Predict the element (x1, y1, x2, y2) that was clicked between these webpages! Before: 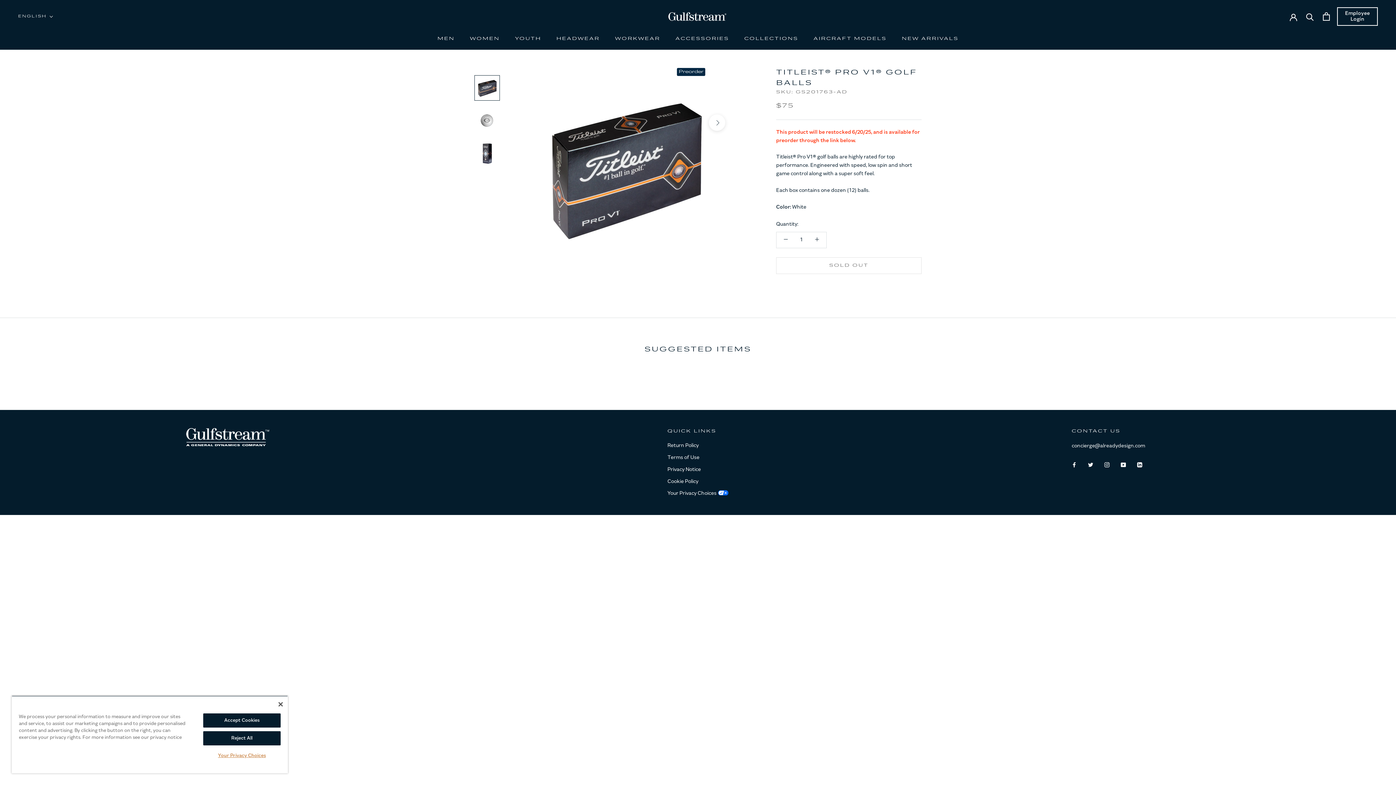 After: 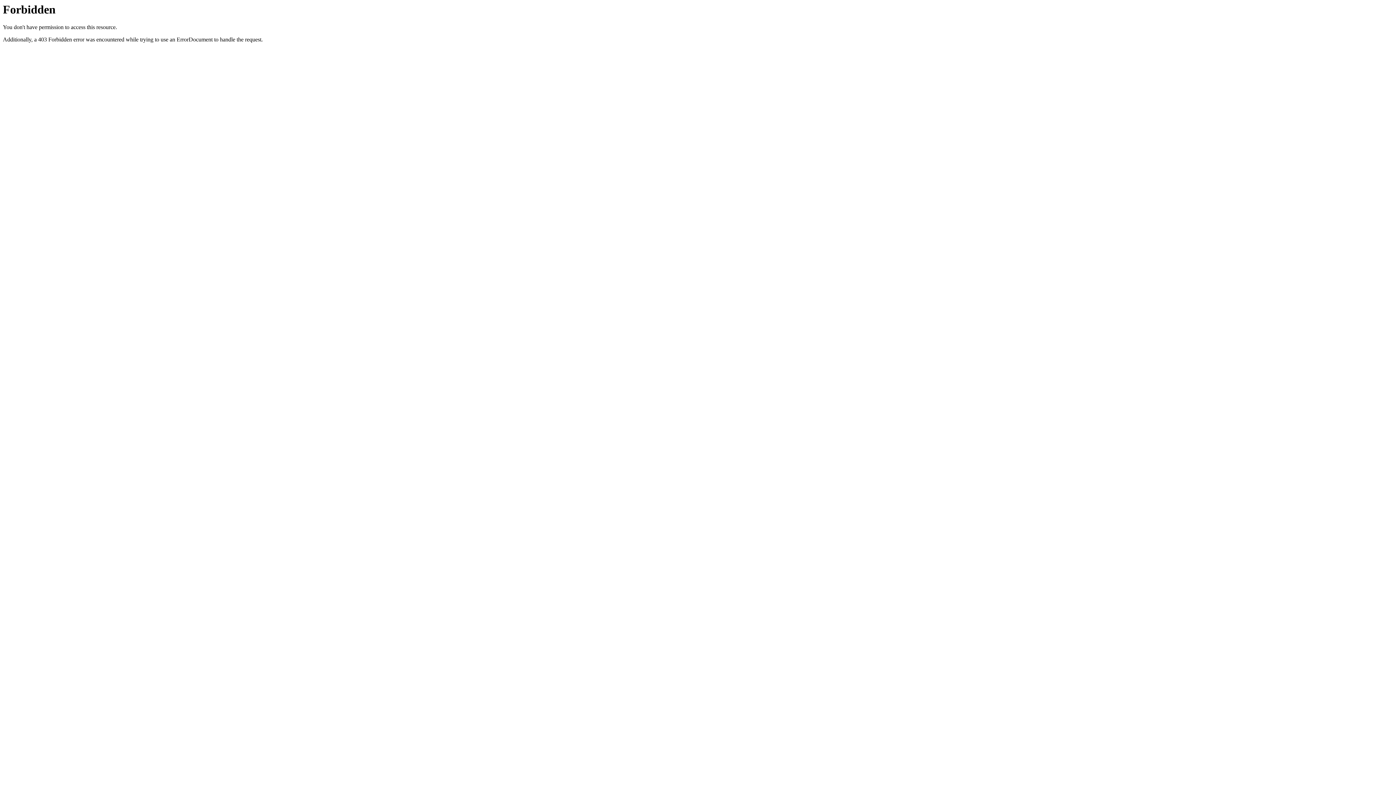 Action: label: Employee
Login bbox: (1337, 7, 1378, 25)